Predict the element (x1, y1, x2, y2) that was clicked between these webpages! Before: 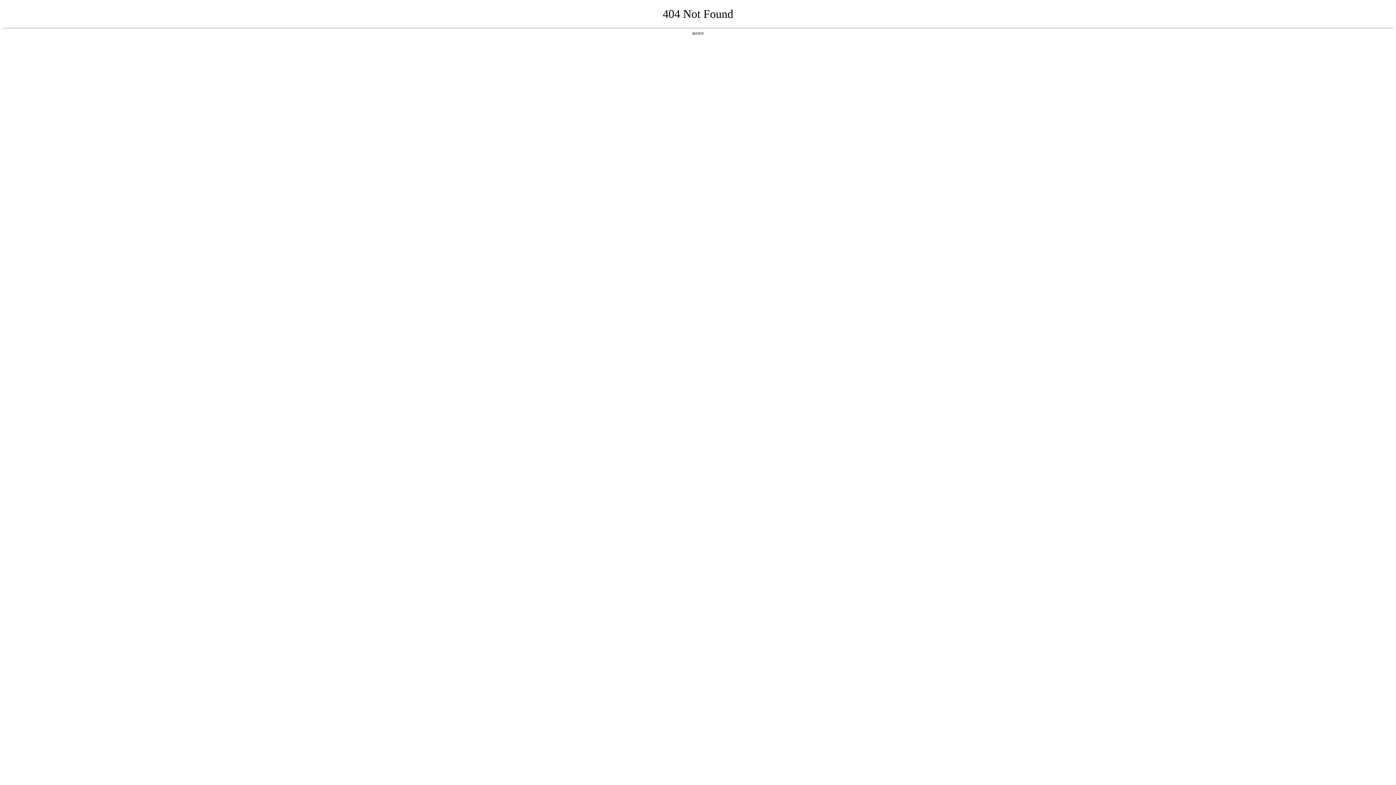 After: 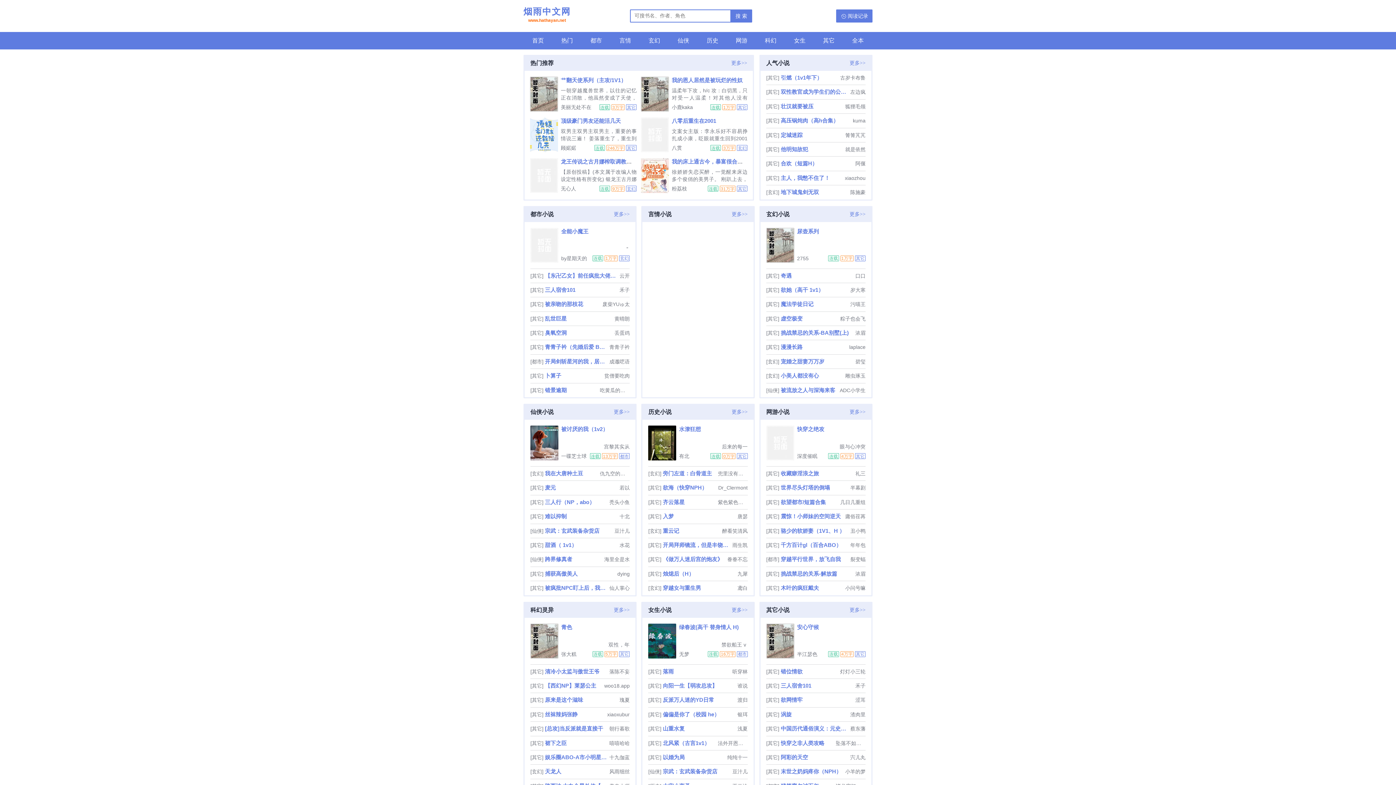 Action: bbox: (692, 31, 704, 35) label: 返回首页